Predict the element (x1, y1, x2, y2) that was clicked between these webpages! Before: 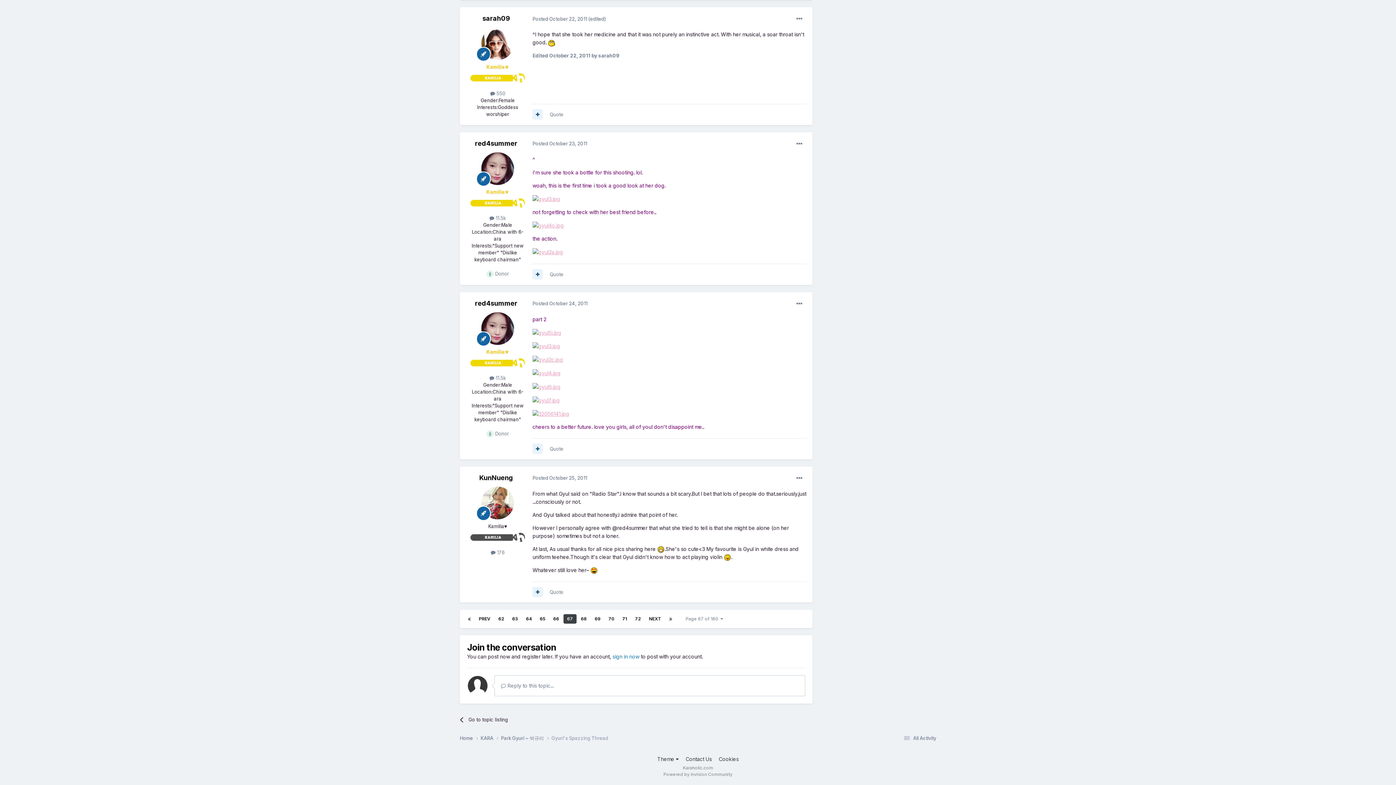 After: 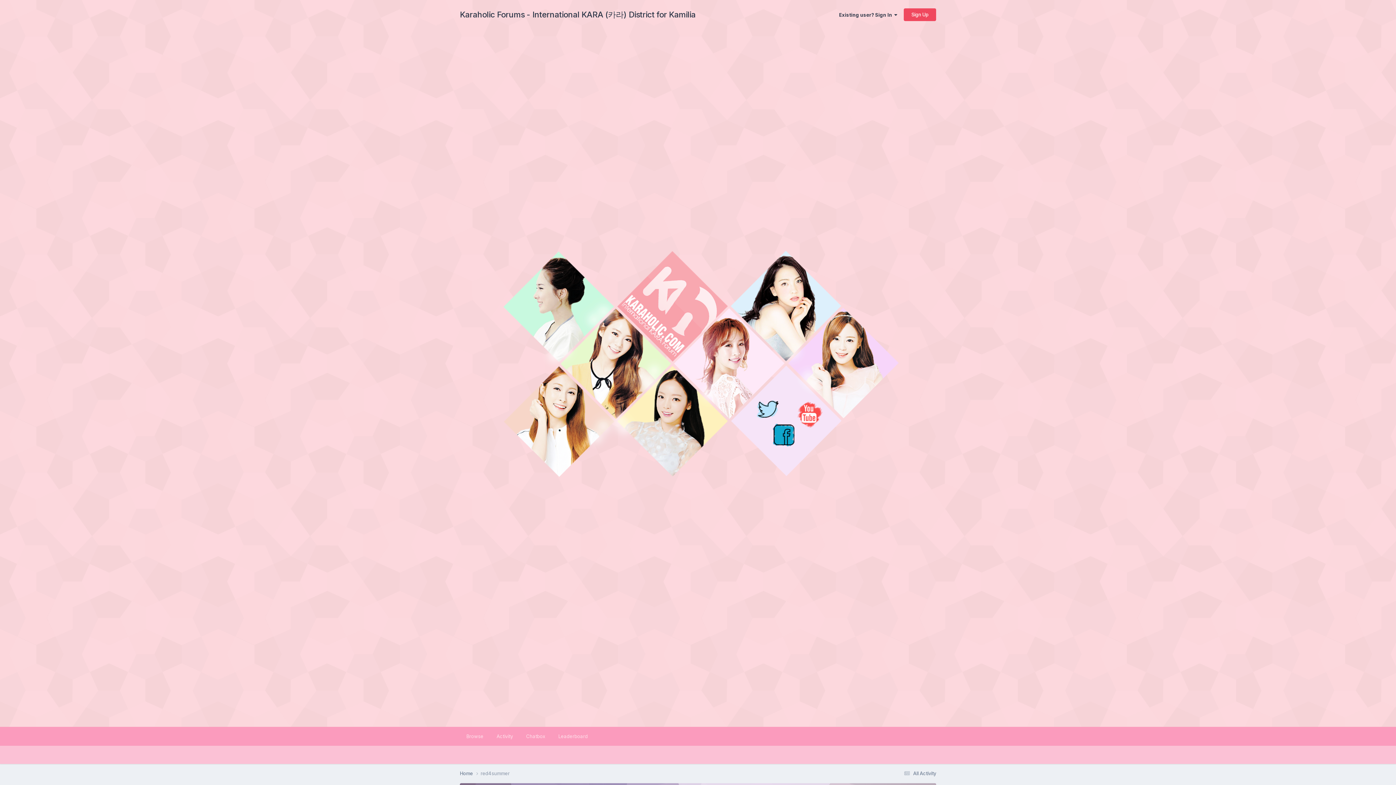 Action: label:  11.5k bbox: (489, 375, 506, 381)